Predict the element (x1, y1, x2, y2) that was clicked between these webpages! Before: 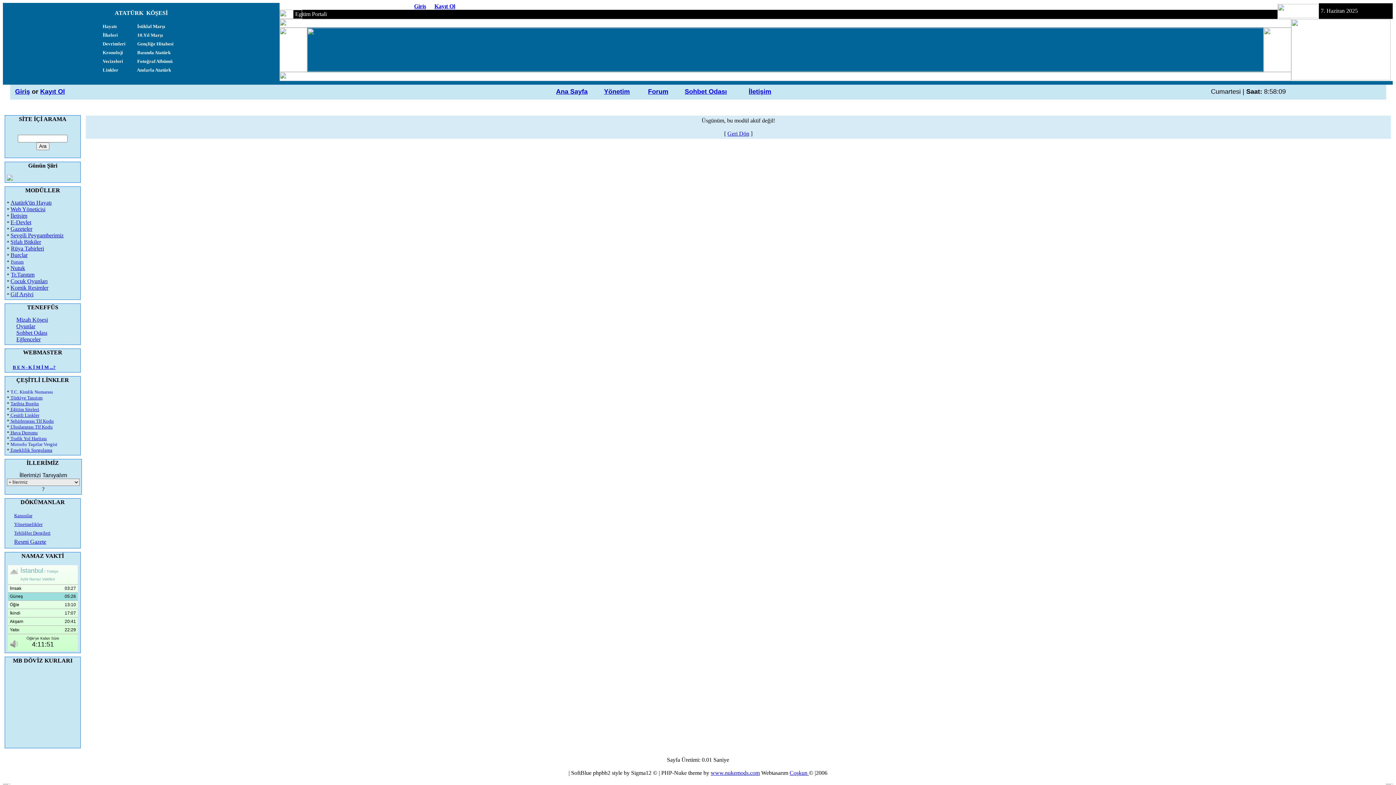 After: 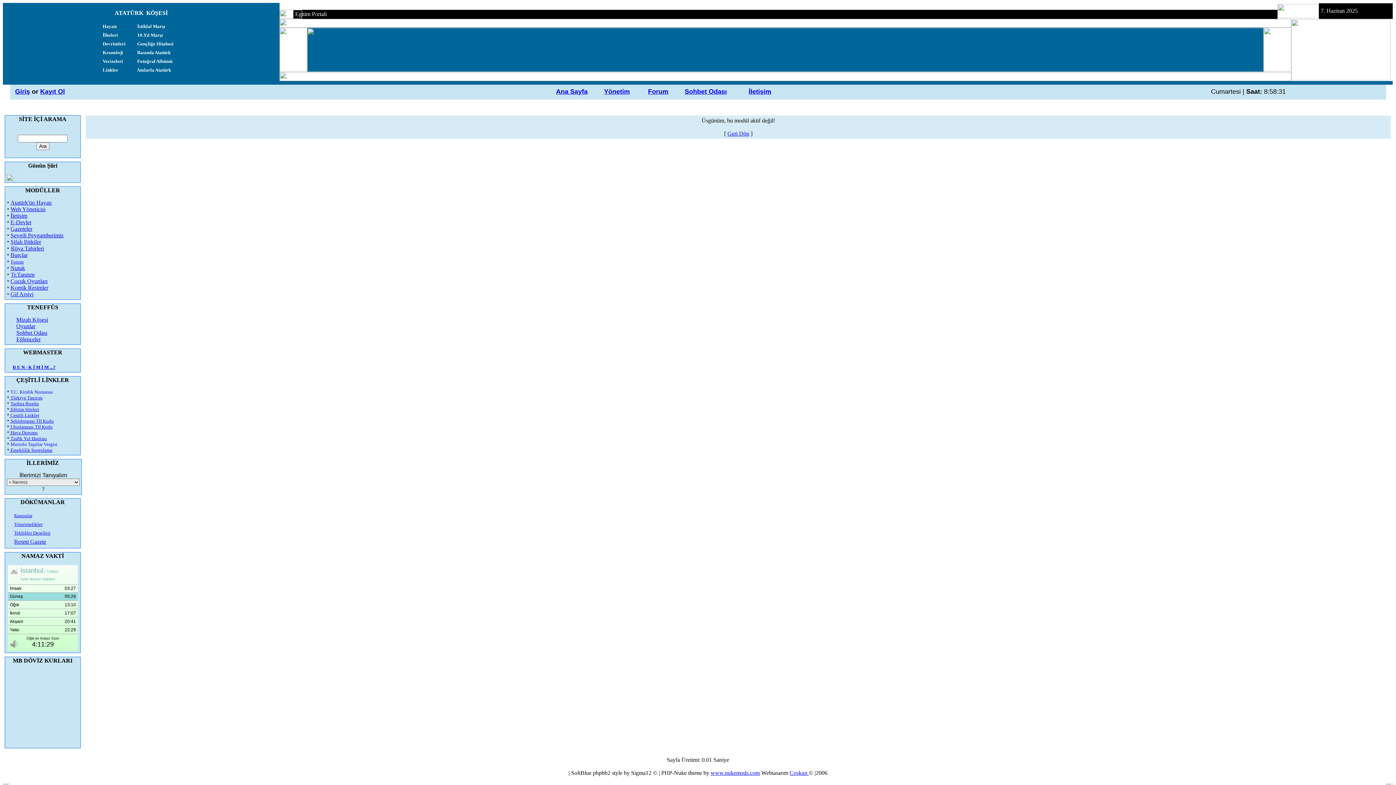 Action: label:  T.C. Kimlik Numarası bbox: (9, 389, 53, 394)